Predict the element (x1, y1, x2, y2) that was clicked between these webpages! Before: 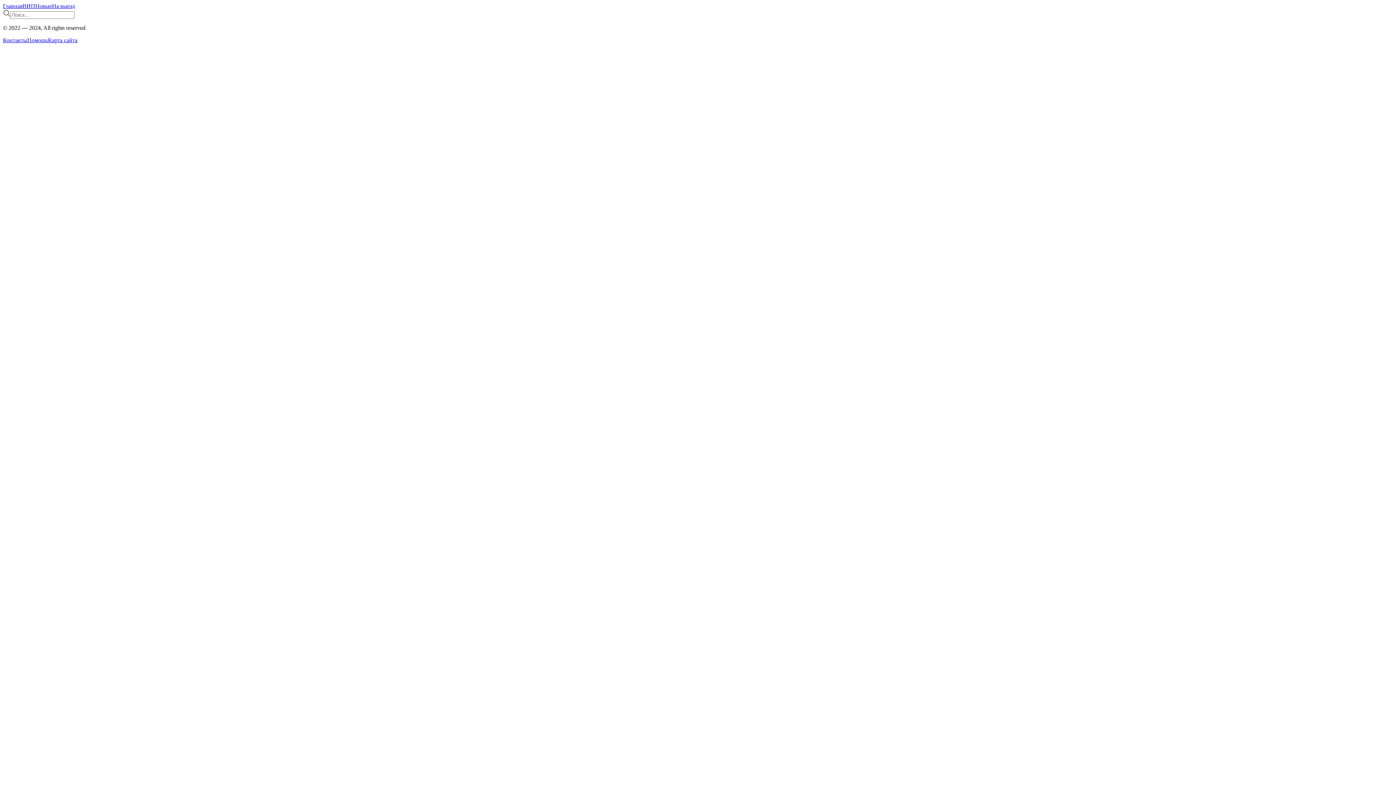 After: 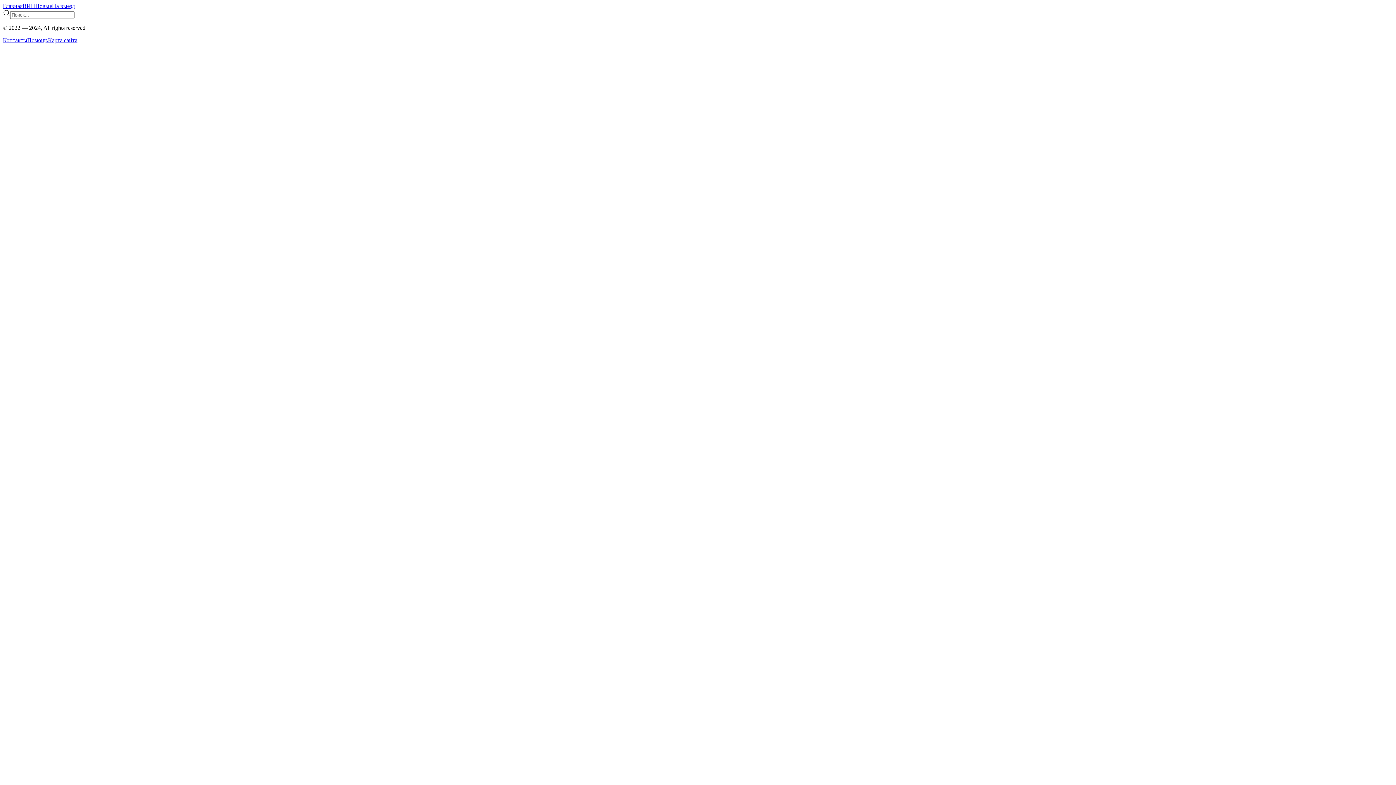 Action: bbox: (2, 2, 22, 9) label: Главная